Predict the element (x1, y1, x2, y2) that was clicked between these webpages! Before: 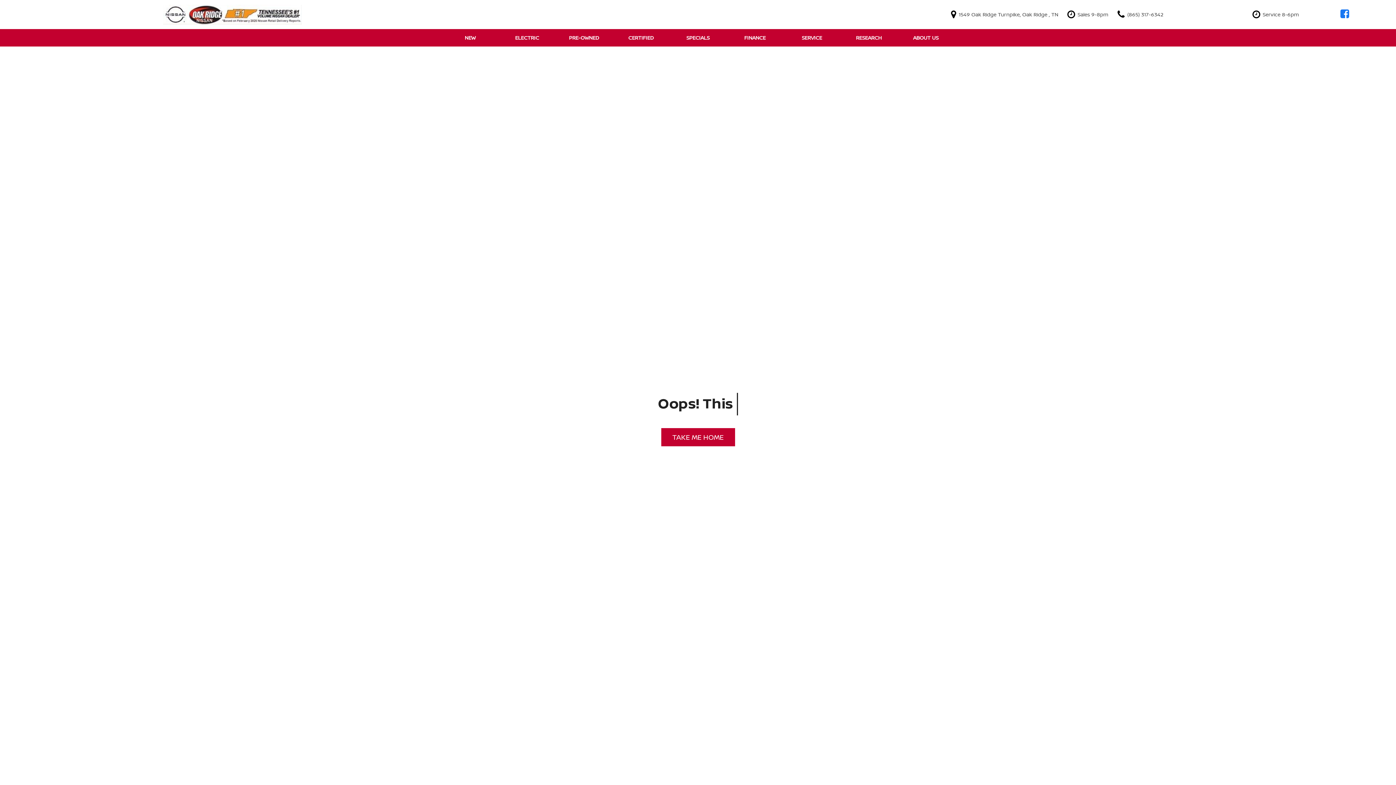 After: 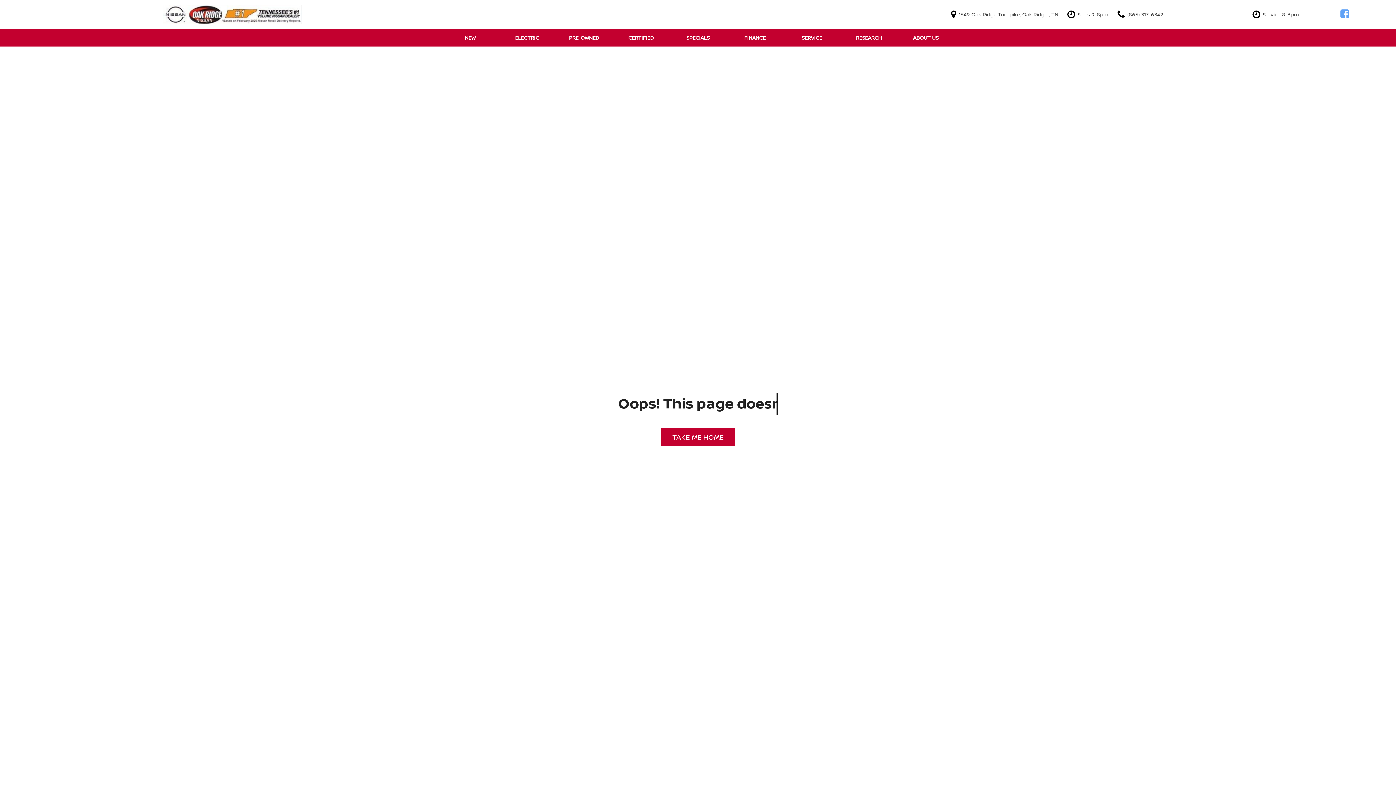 Action: bbox: (1340, 5, 1349, 19)